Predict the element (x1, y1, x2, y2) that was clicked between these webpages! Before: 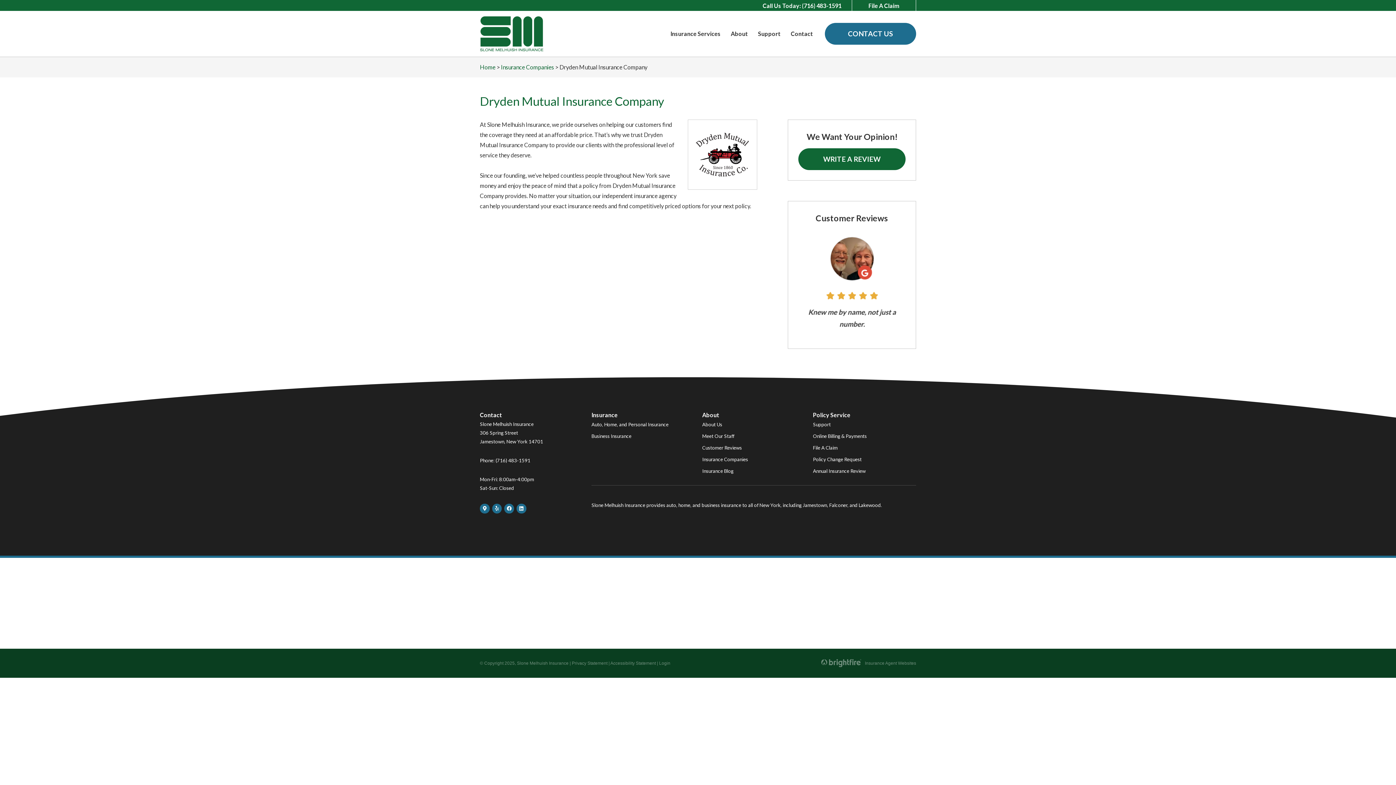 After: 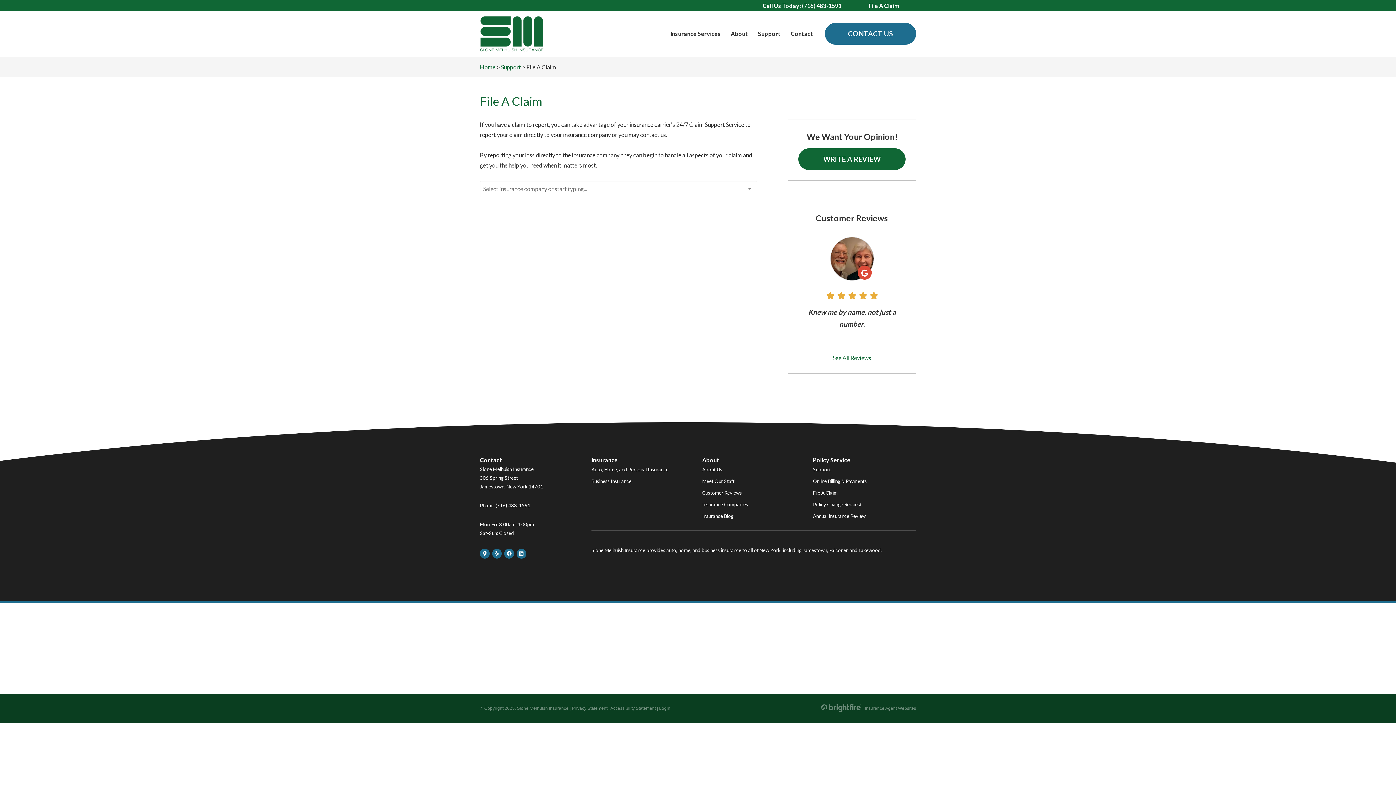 Action: label: File A Claim bbox: (868, 0, 899, 10)